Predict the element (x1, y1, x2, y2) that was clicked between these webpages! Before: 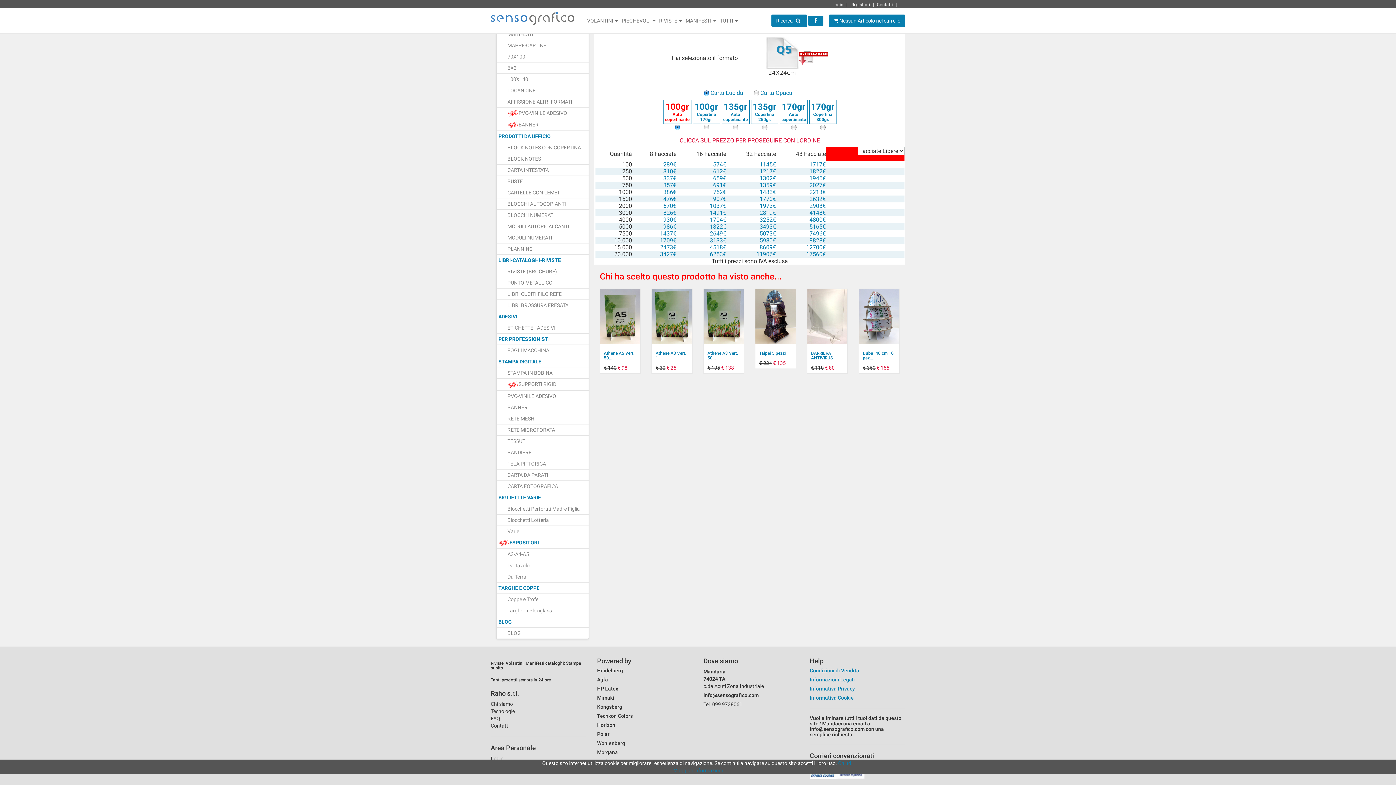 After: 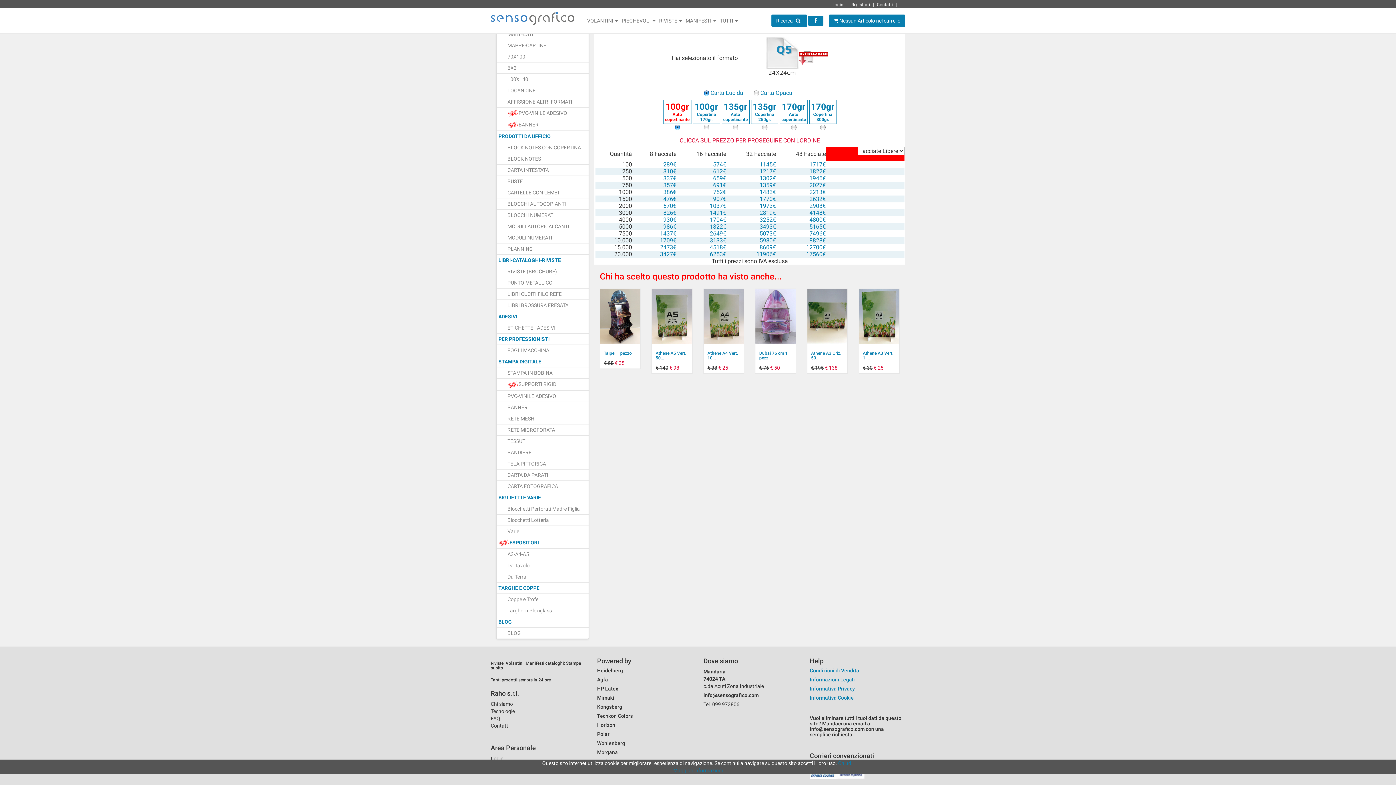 Action: bbox: (662, 100, 692, 124) label: 100gr
Auto copertinante